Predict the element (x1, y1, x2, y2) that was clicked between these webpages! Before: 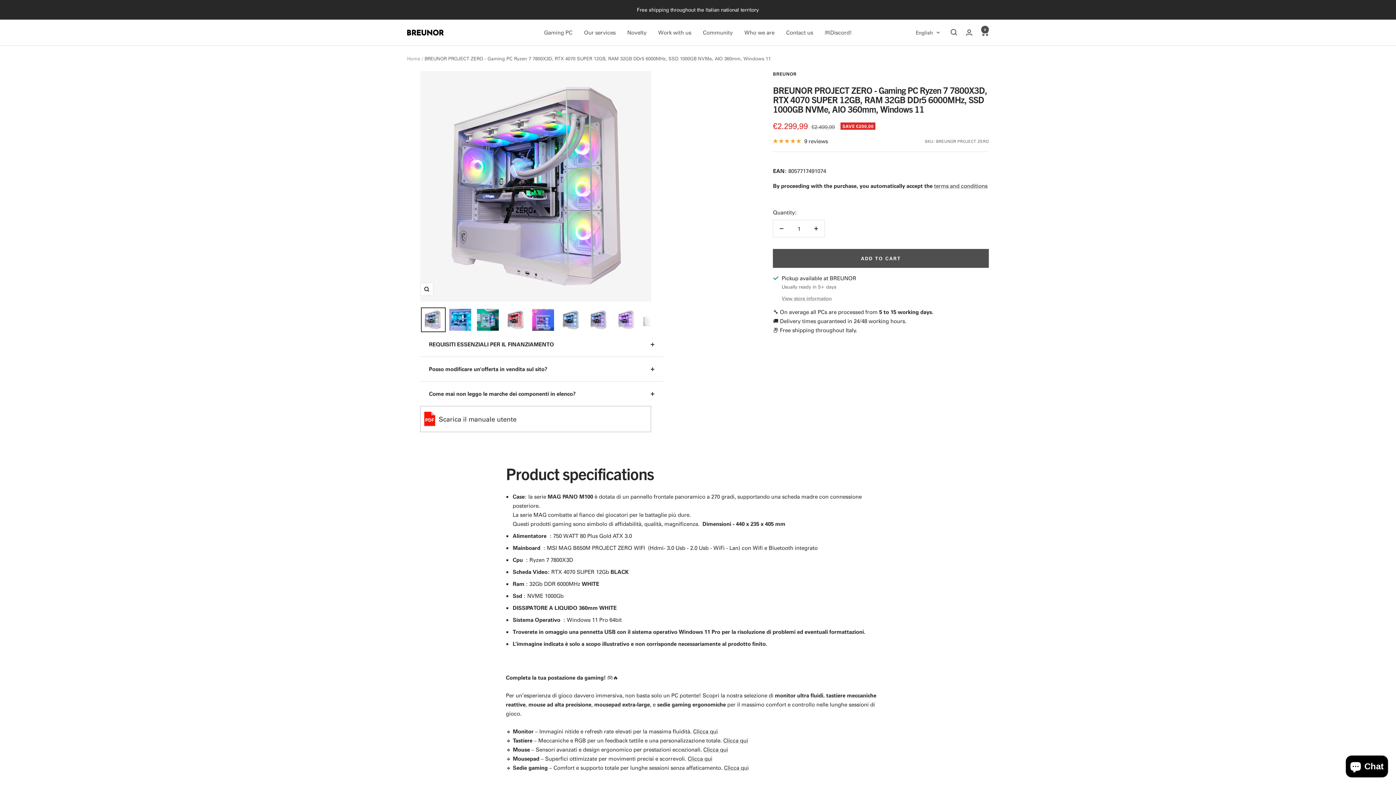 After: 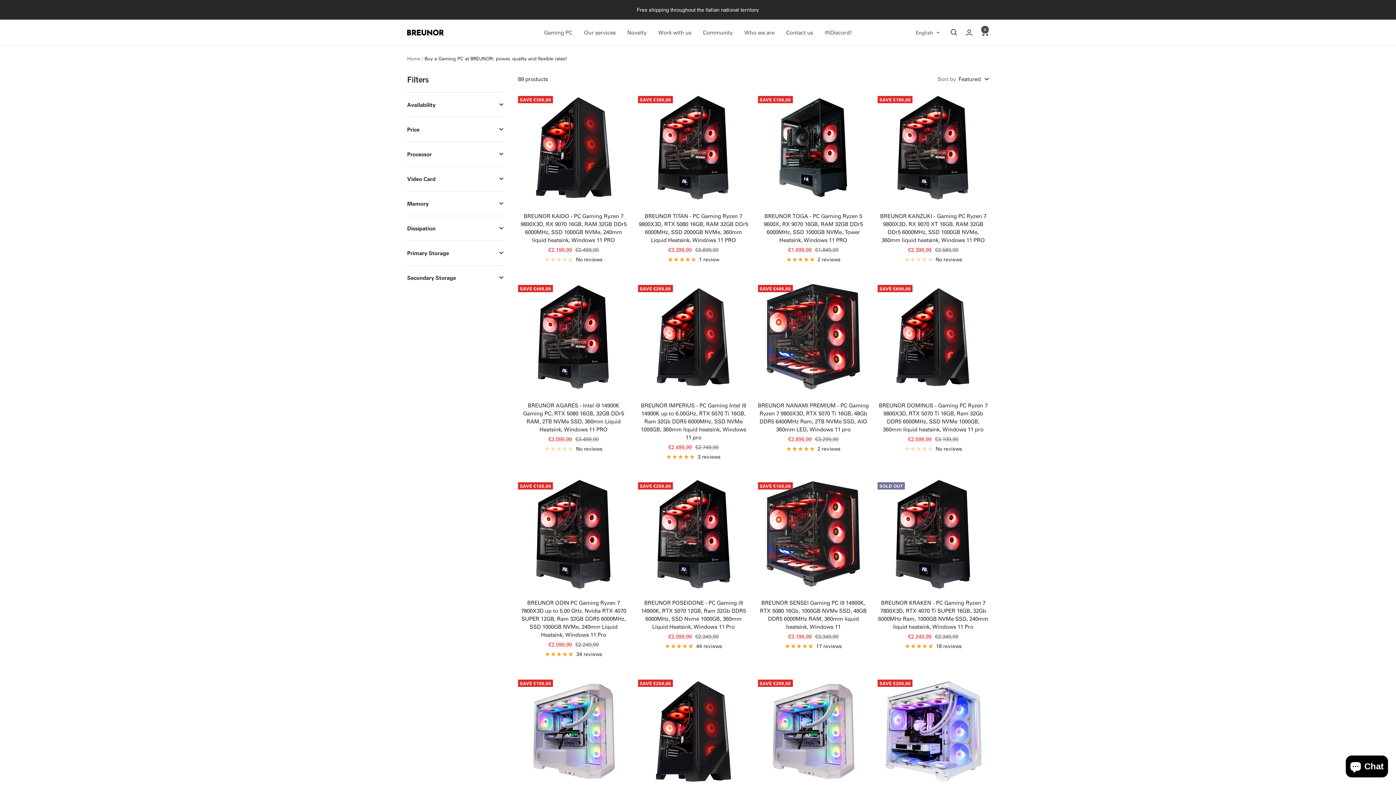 Action: label: Gaming PC bbox: (544, 27, 572, 37)